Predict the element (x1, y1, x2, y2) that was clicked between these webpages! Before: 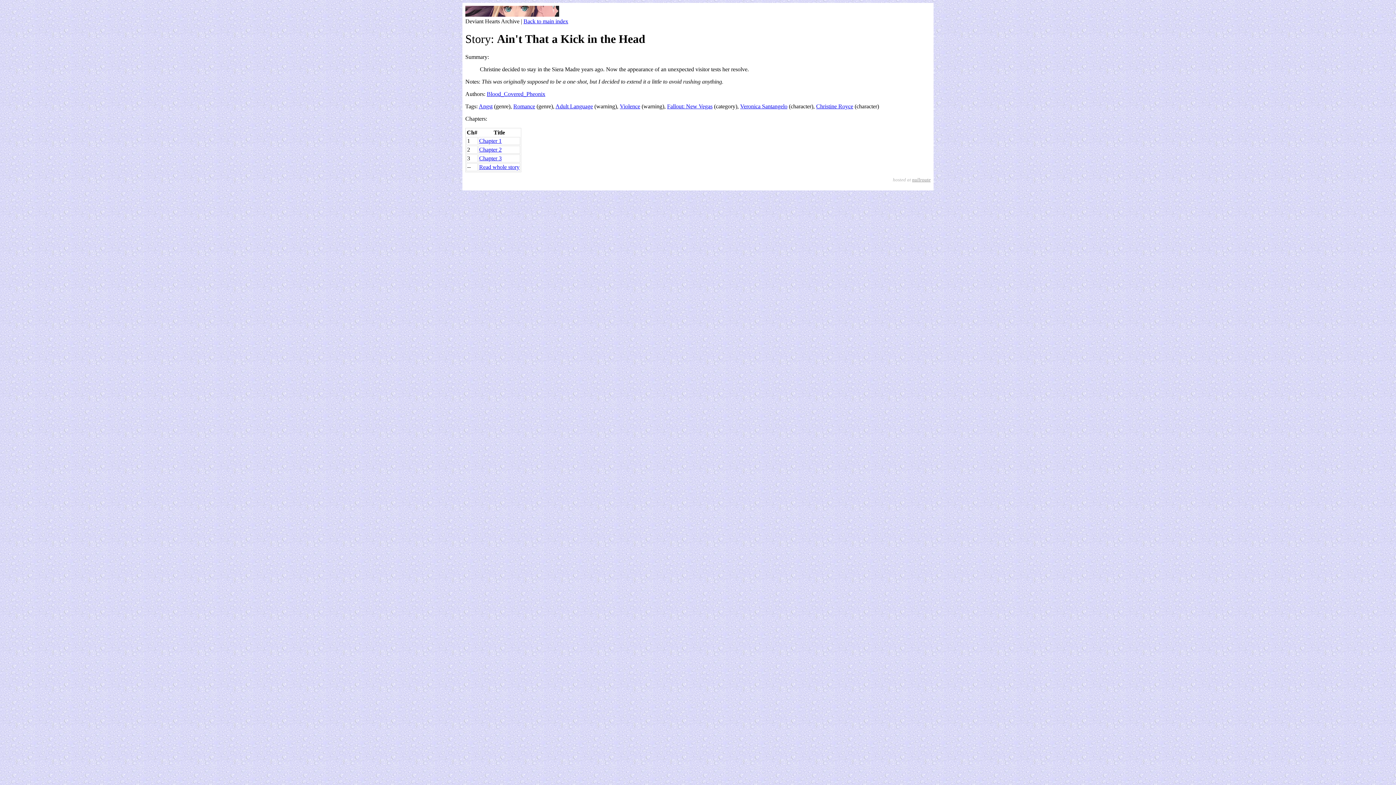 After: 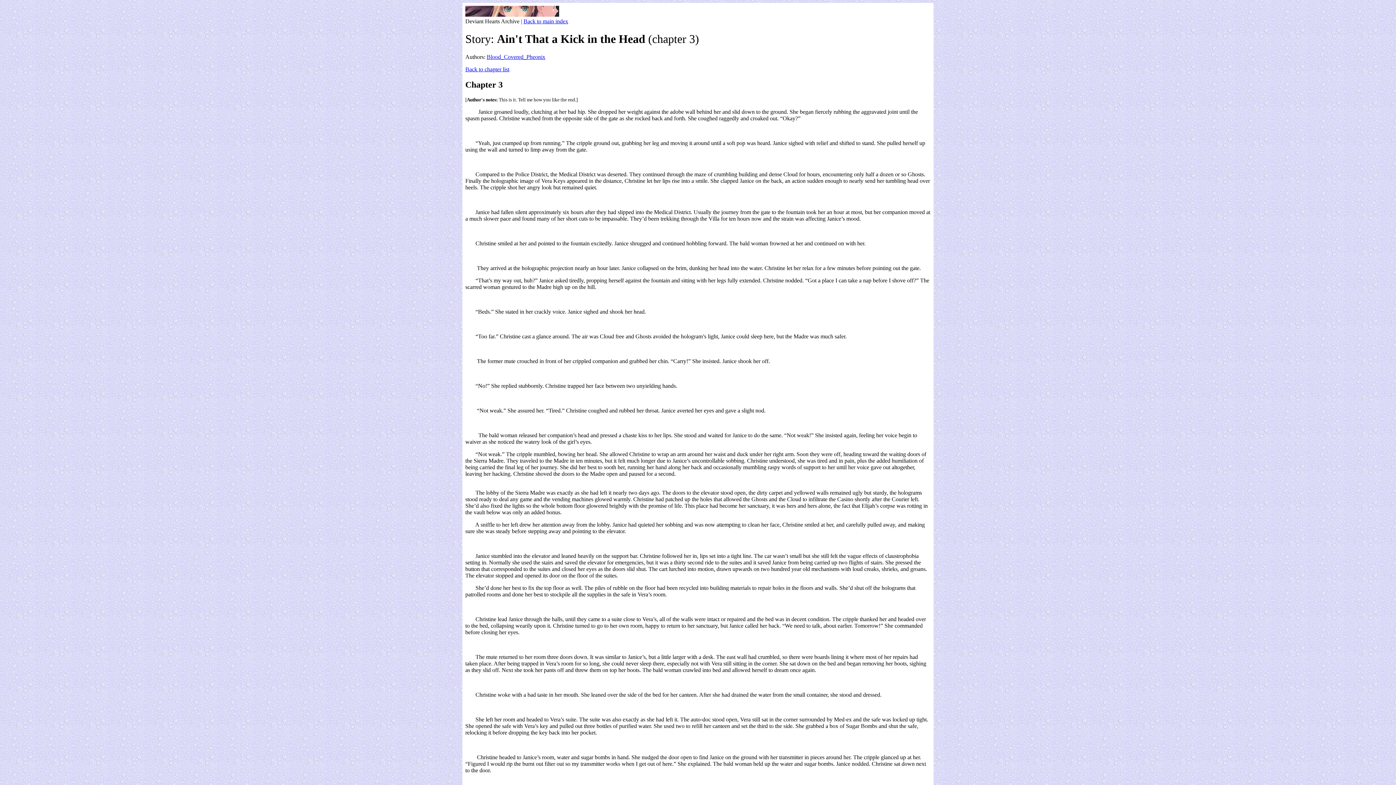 Action: bbox: (479, 155, 501, 161) label: Chapter 3